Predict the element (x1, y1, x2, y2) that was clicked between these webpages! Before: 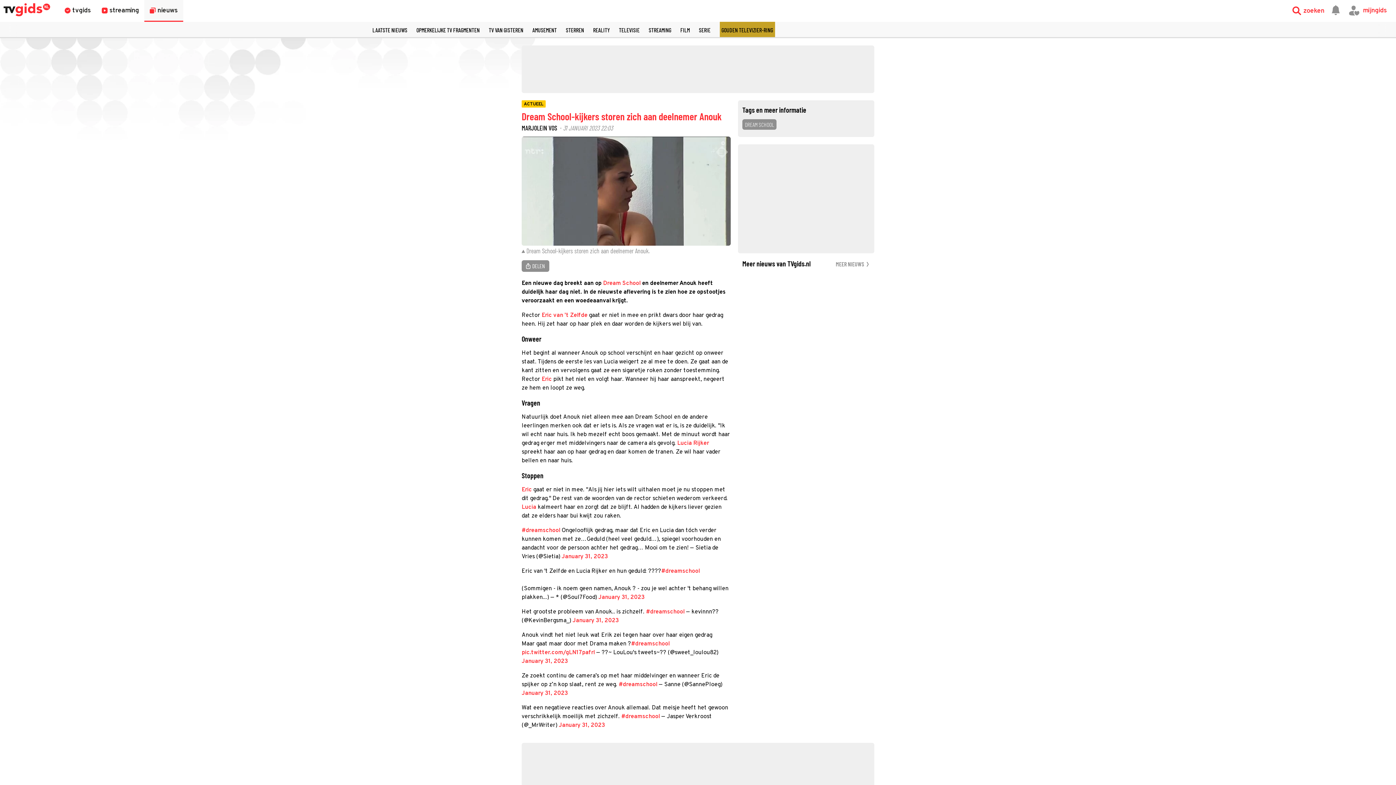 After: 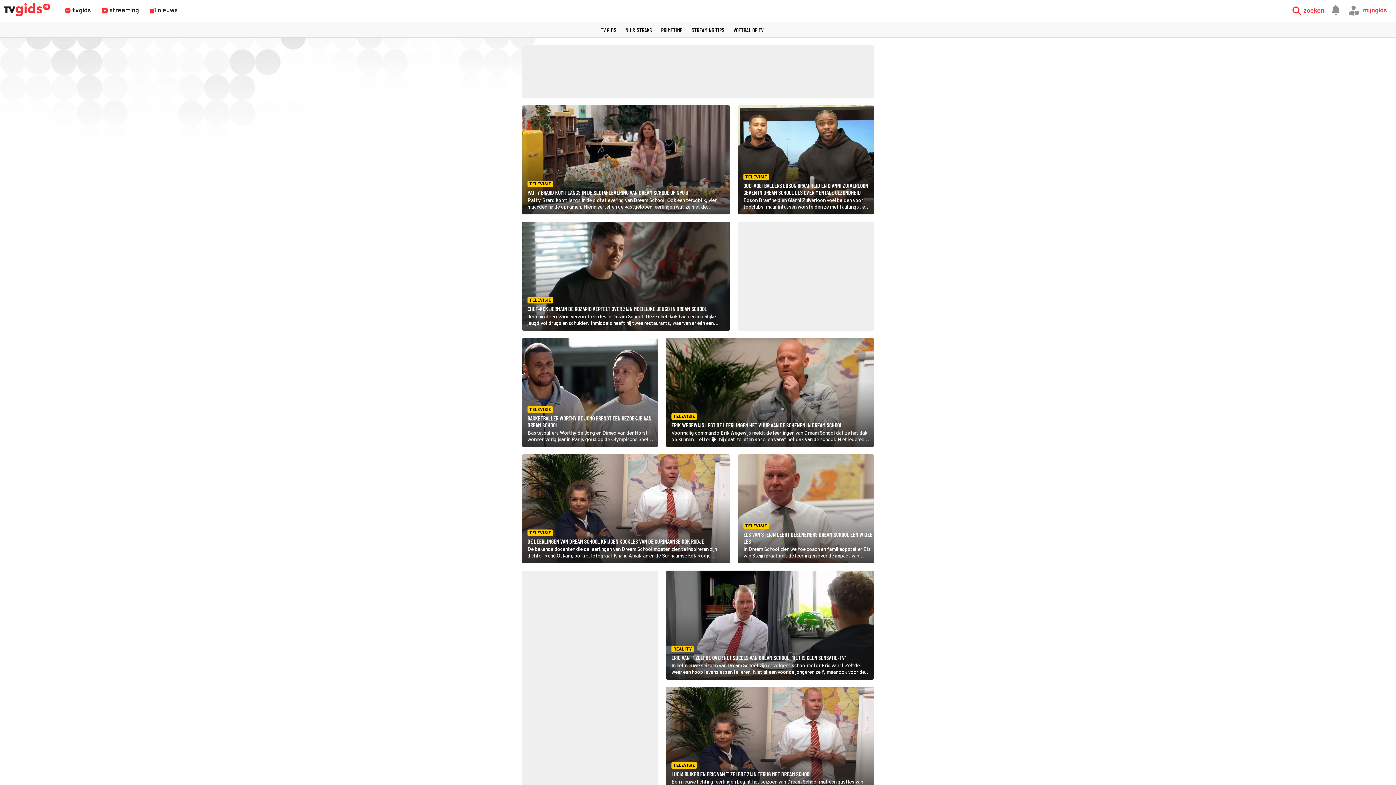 Action: bbox: (521, 504, 536, 511) label: Lucia